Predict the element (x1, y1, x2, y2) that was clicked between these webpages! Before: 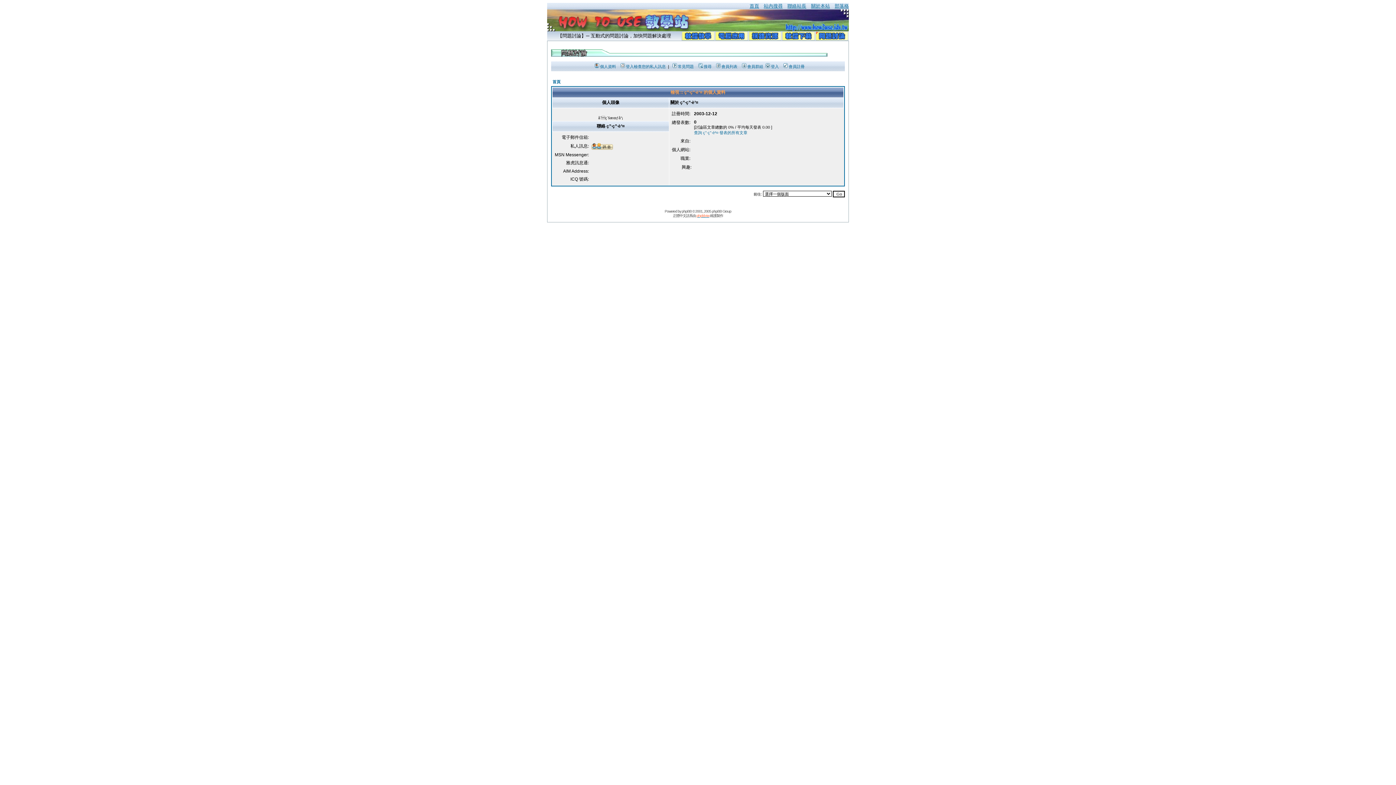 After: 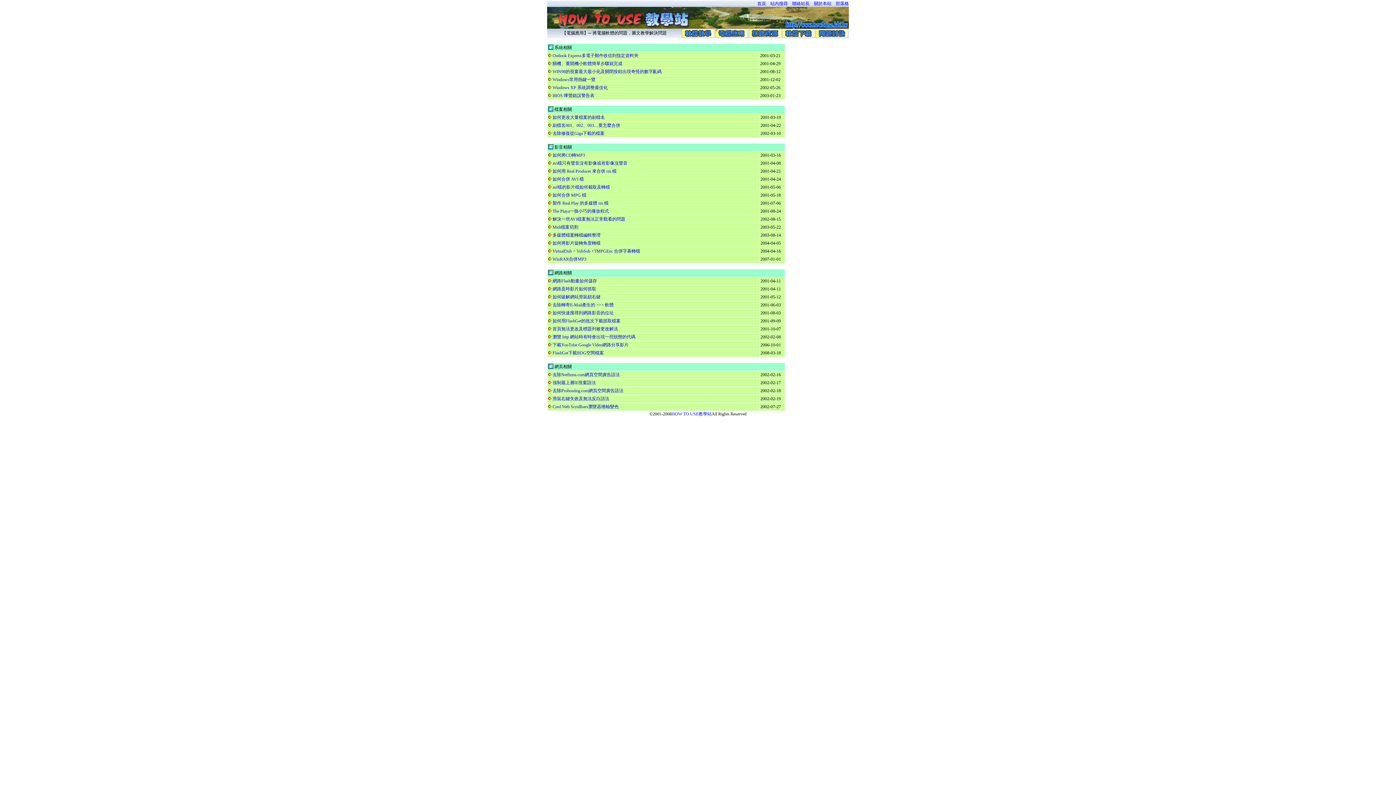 Action: bbox: (715, 35, 748, 41)